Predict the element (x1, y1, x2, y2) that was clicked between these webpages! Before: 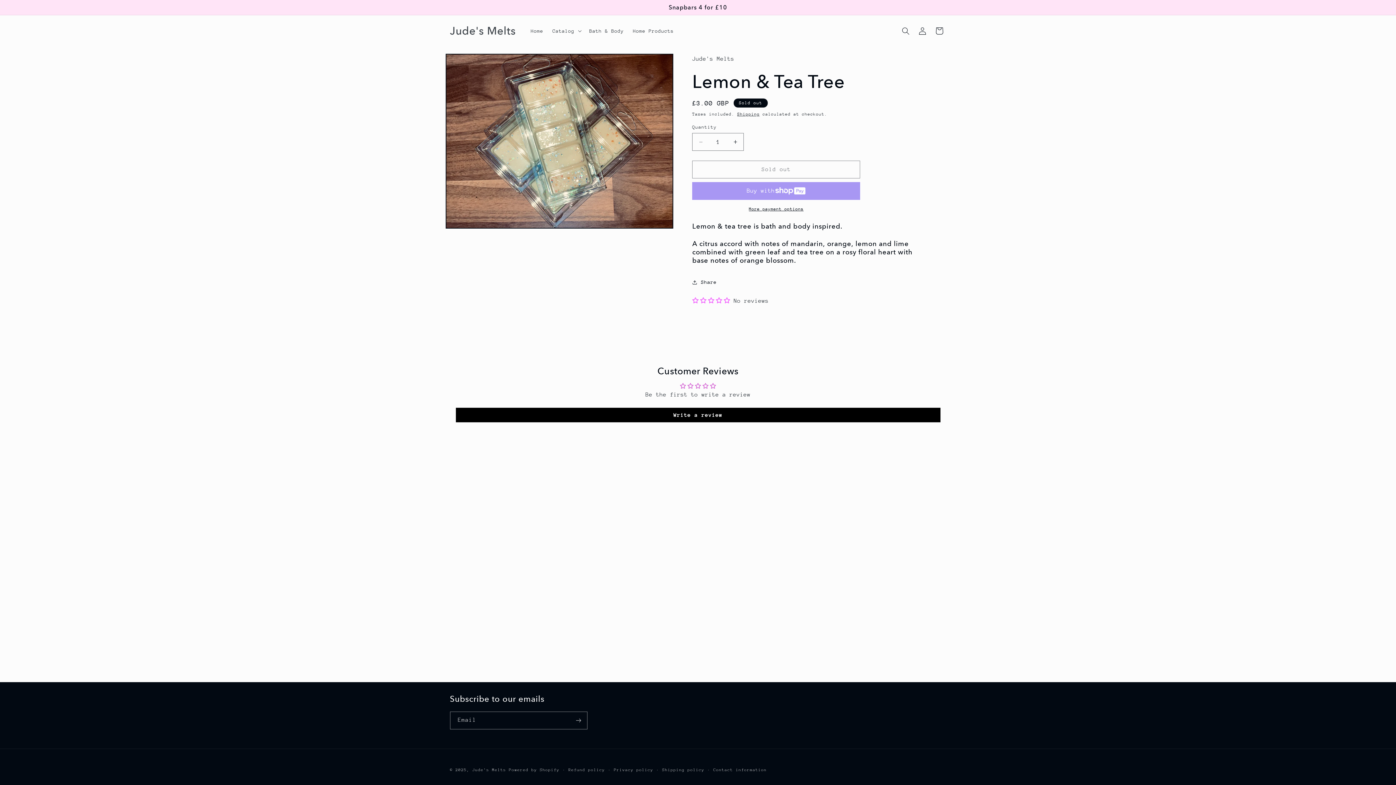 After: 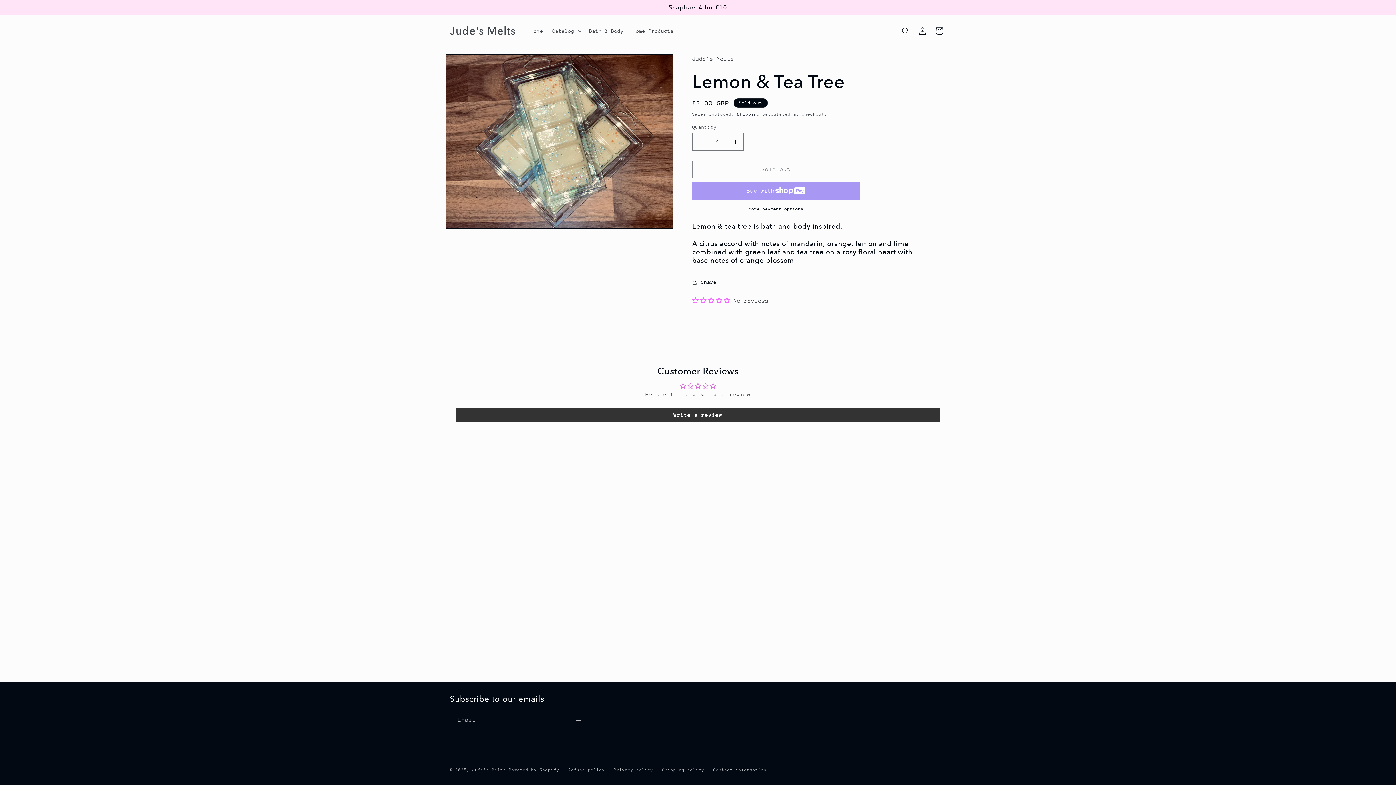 Action: label: Write a review bbox: (455, 407, 940, 422)